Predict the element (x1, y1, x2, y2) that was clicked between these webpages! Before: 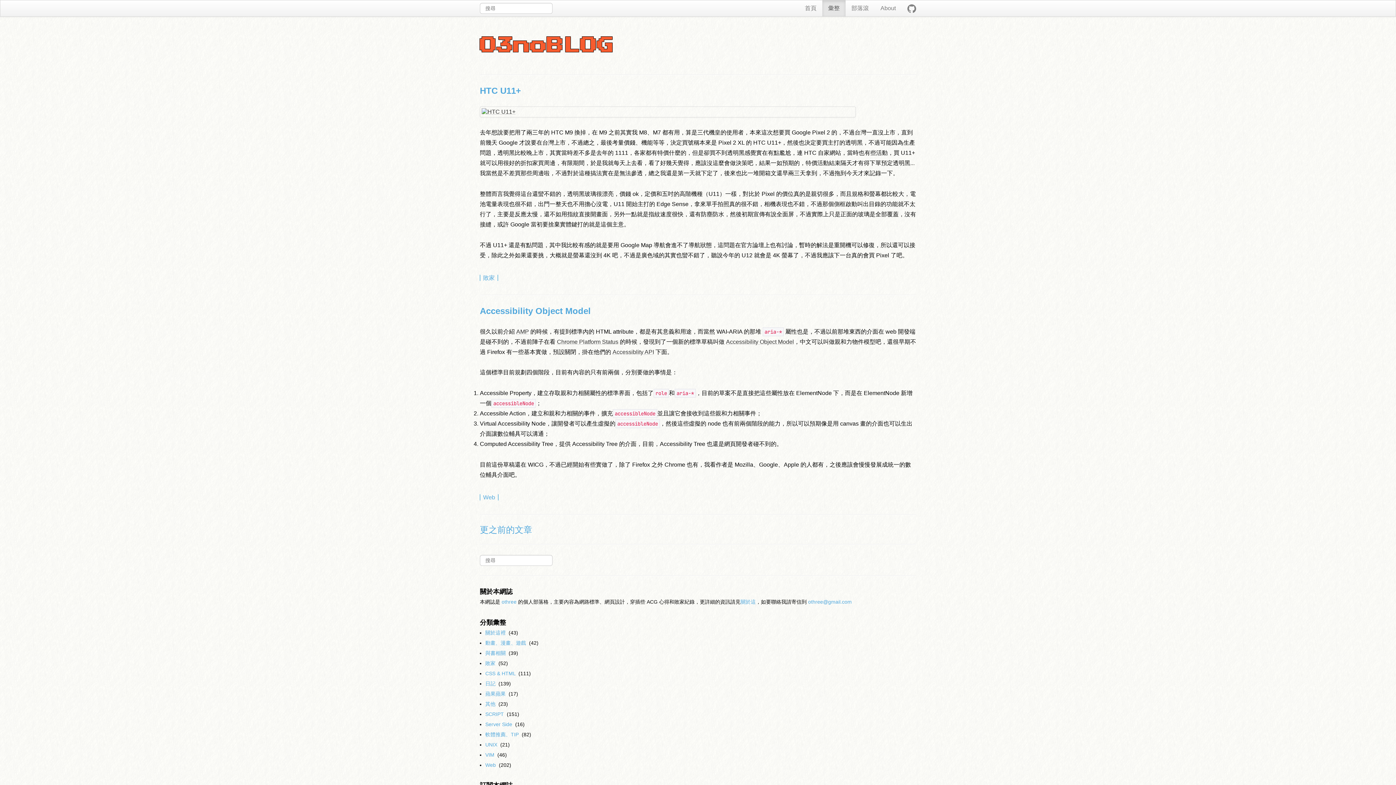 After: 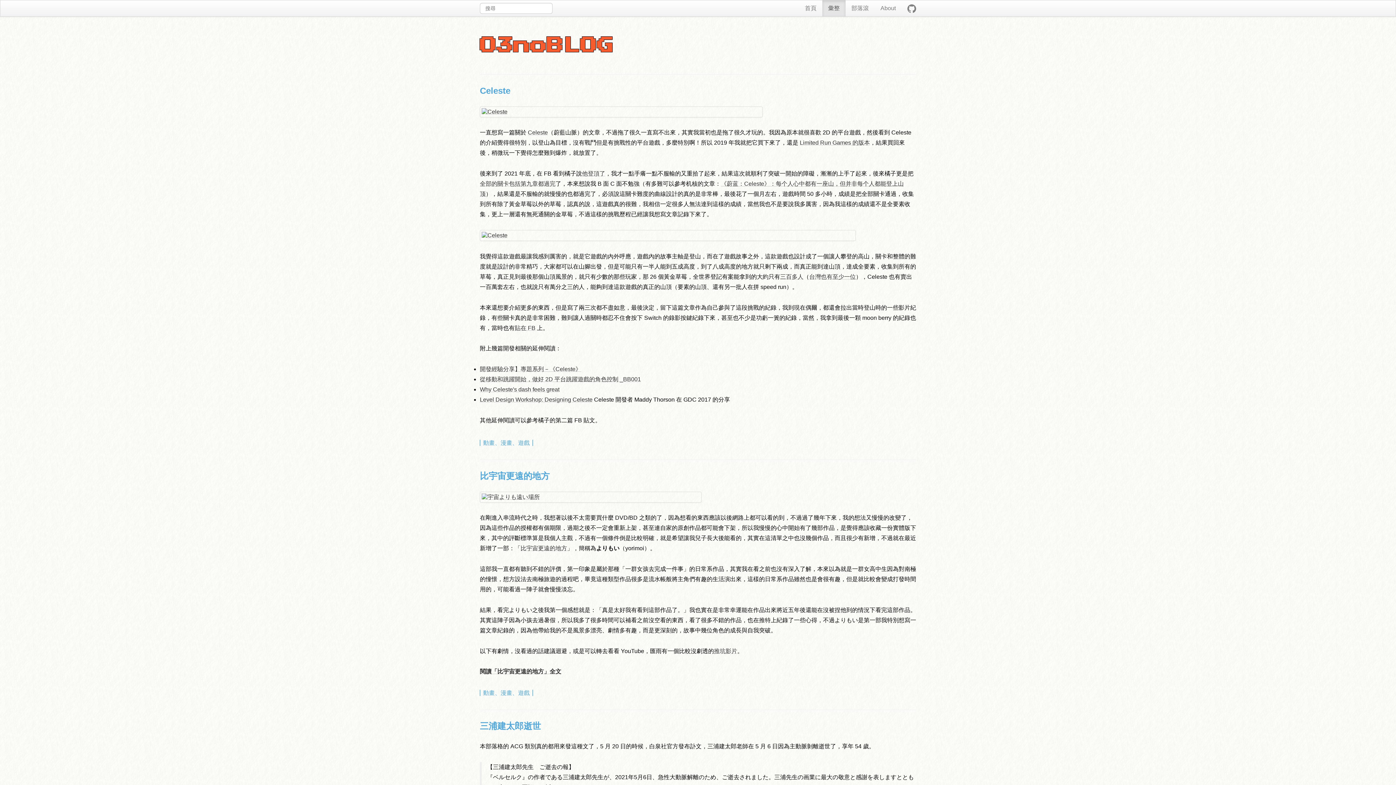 Action: bbox: (485, 640, 526, 646) label: 動畫、漫畫、遊戲